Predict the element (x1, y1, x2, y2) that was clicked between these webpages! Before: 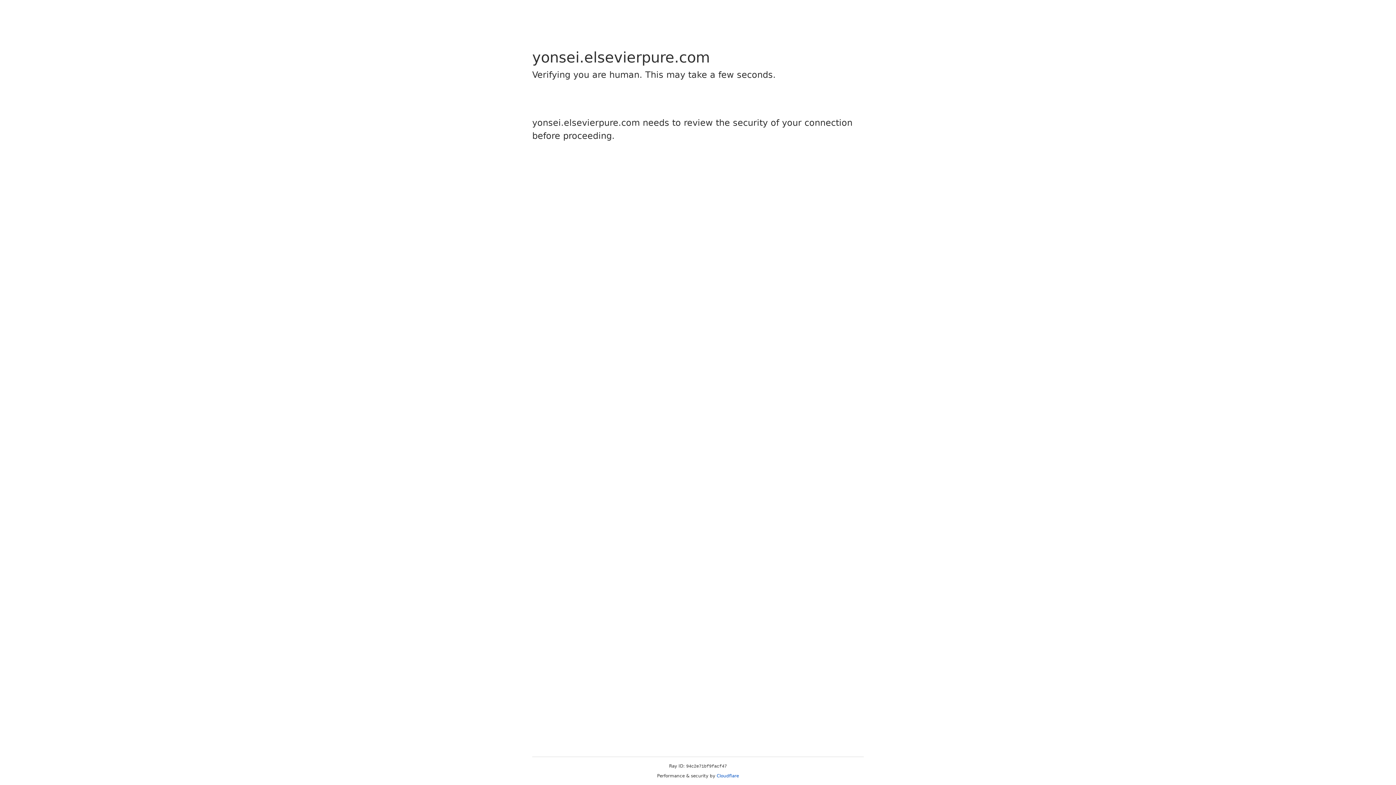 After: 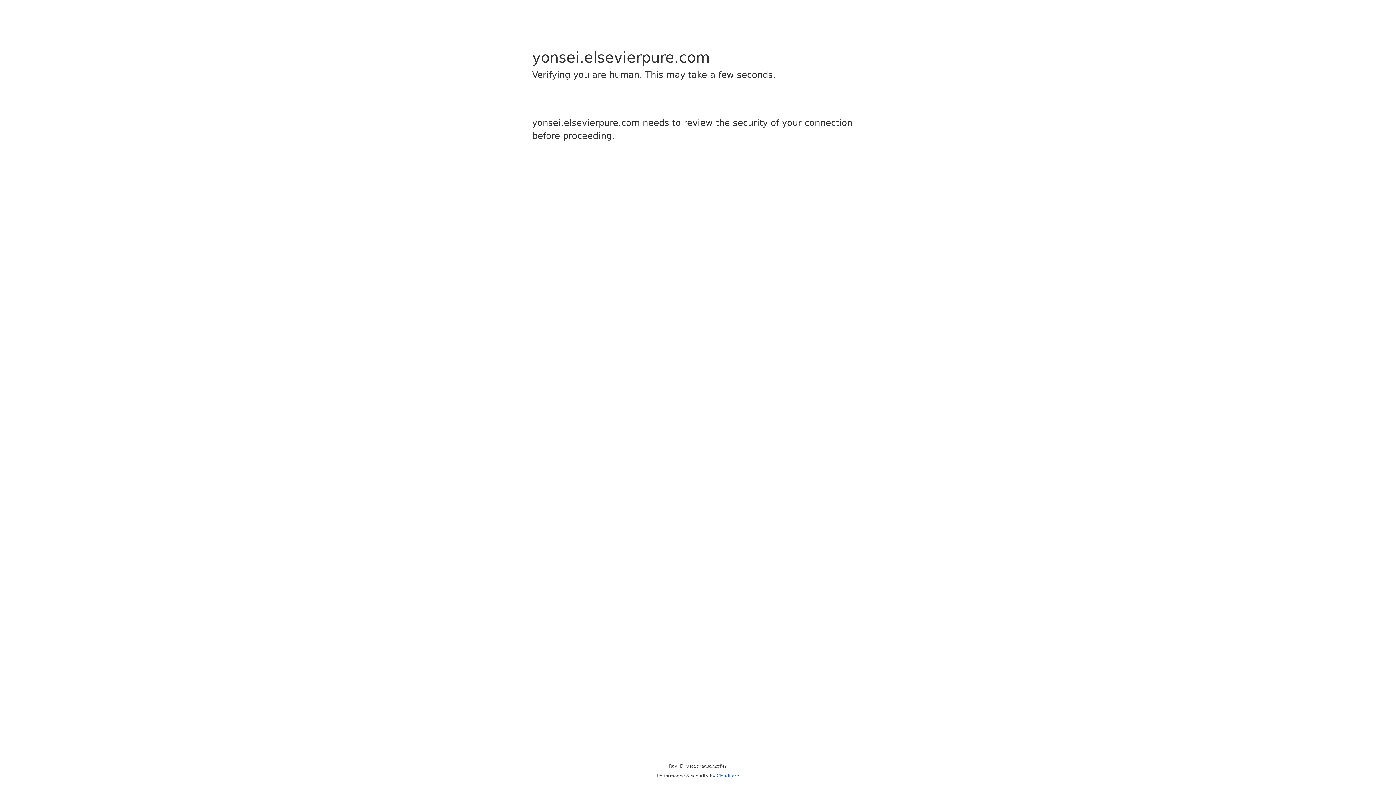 Action: label: Cloudflare bbox: (716, 773, 739, 778)